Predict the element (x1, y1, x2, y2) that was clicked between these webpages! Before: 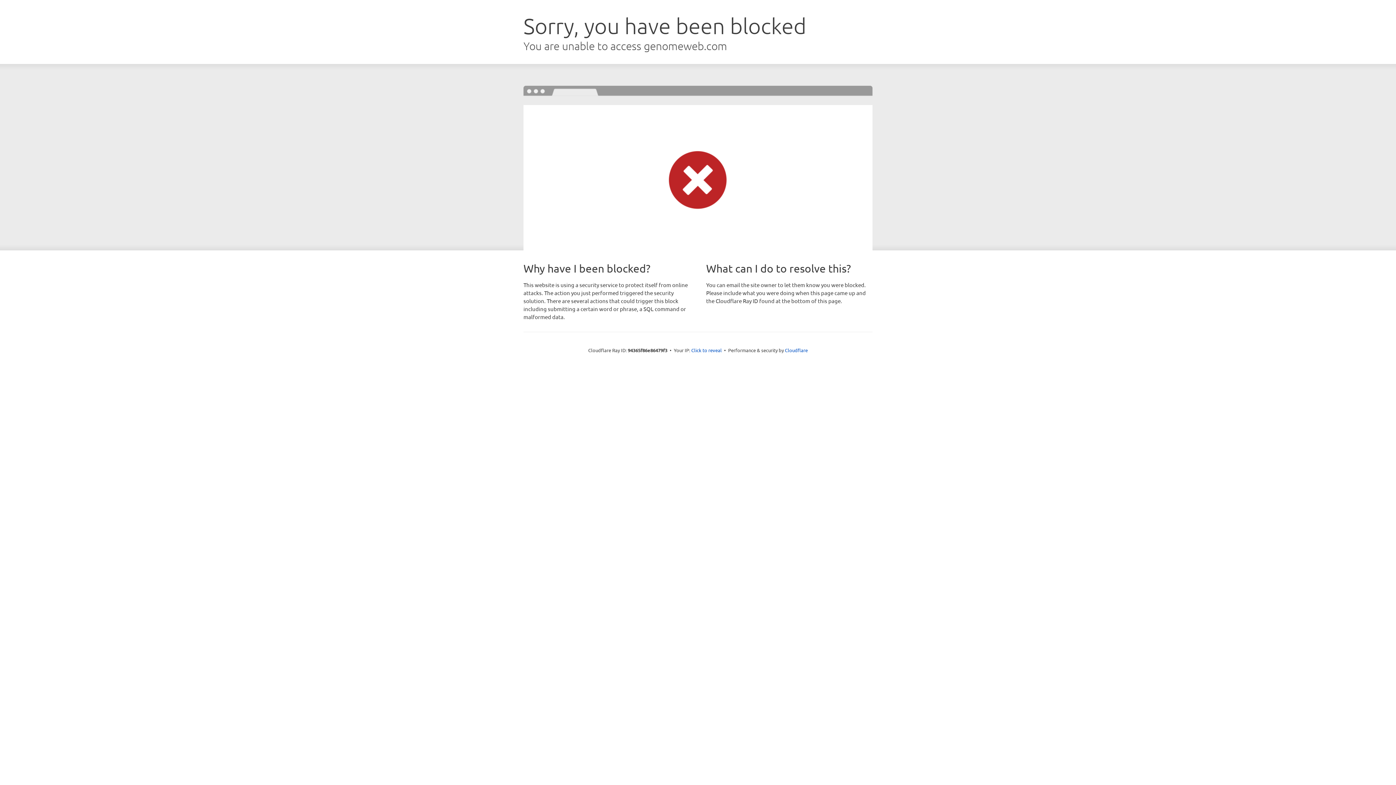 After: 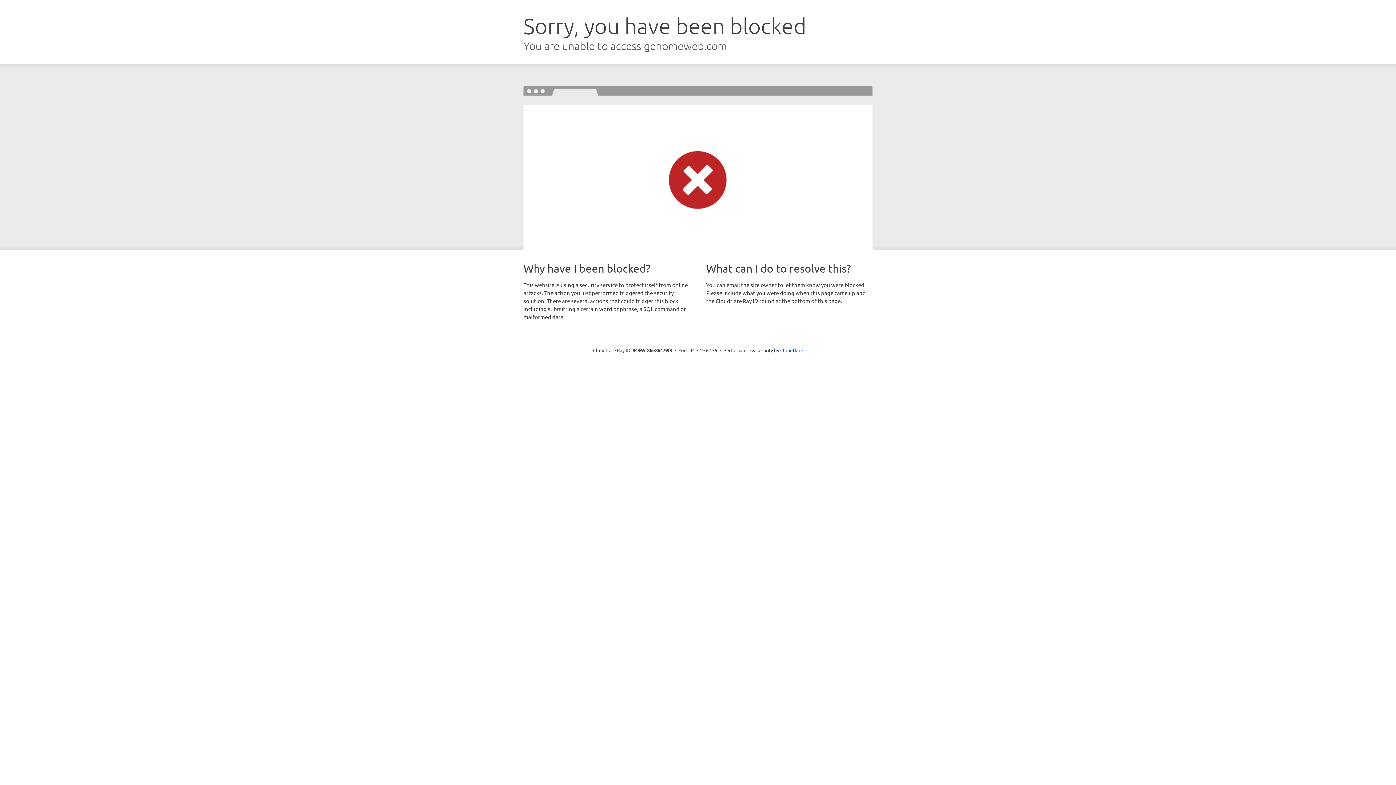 Action: label: Click to reveal bbox: (691, 346, 722, 353)